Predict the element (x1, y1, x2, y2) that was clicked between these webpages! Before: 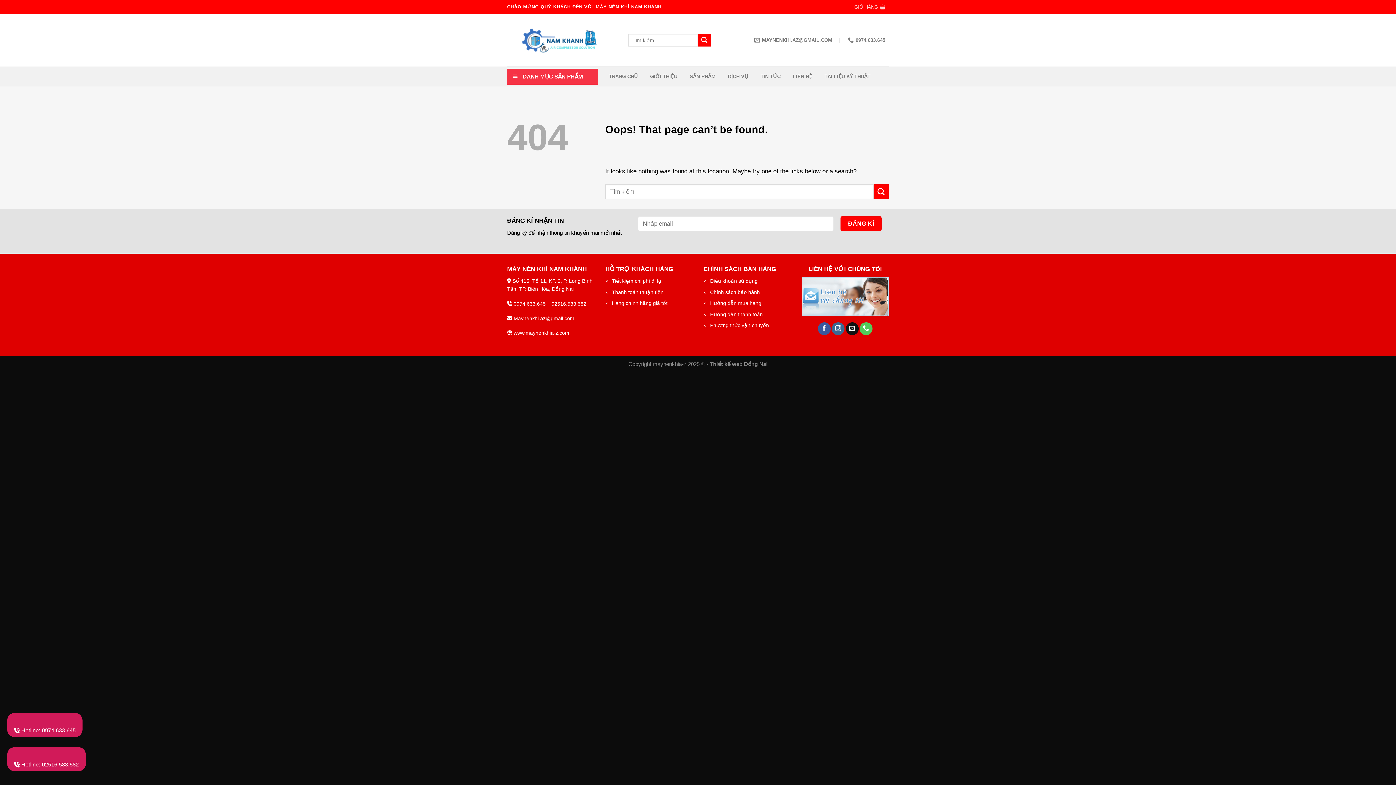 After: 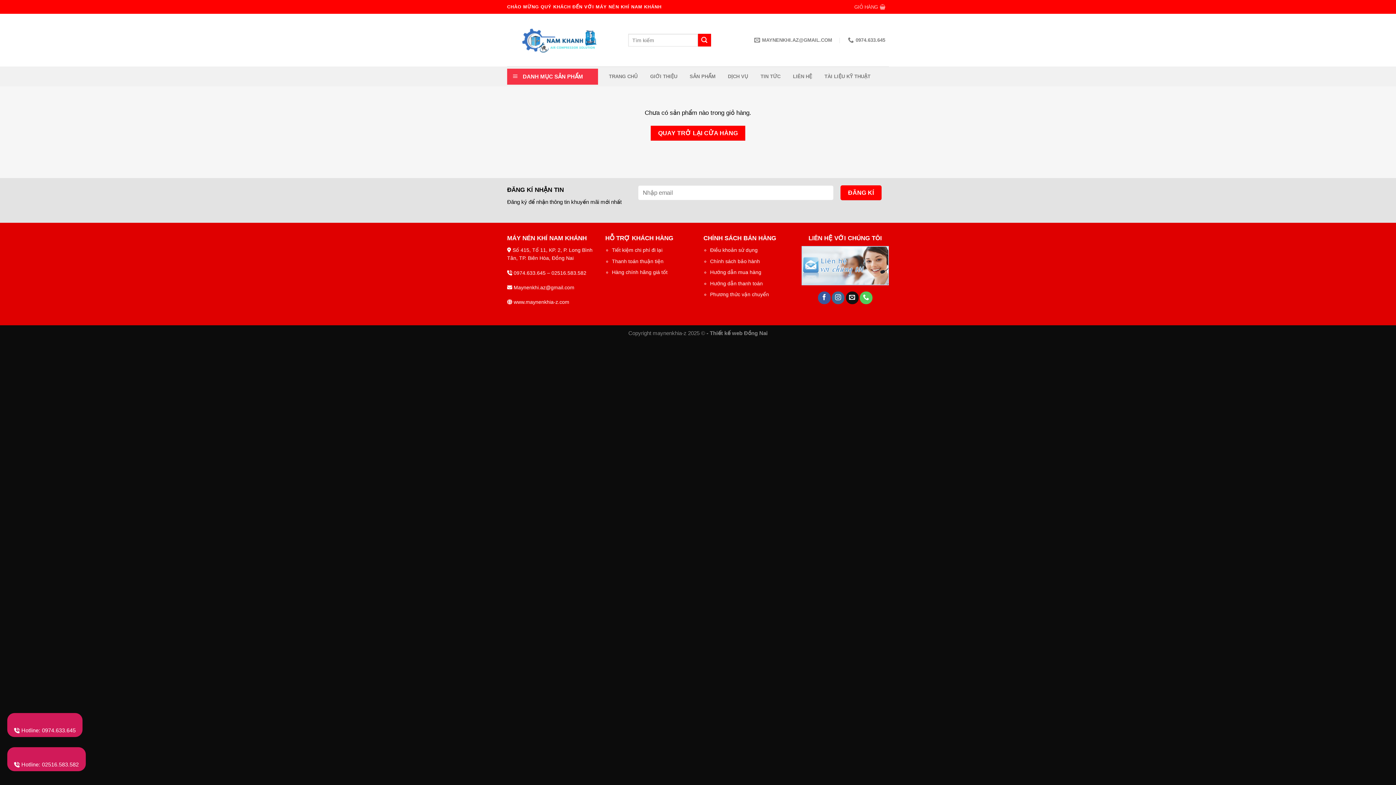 Action: bbox: (850, 1, 889, 12) label: GIỎ HÀNG